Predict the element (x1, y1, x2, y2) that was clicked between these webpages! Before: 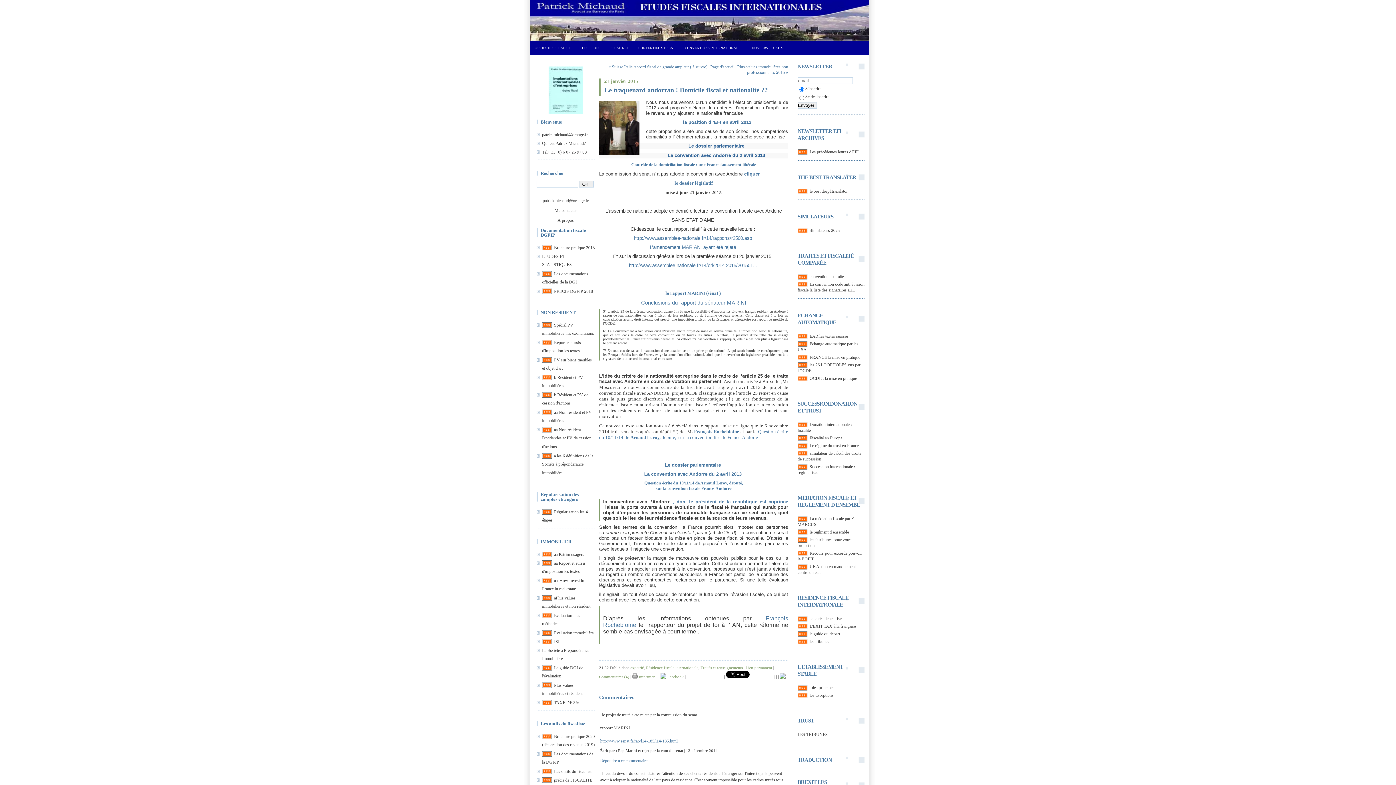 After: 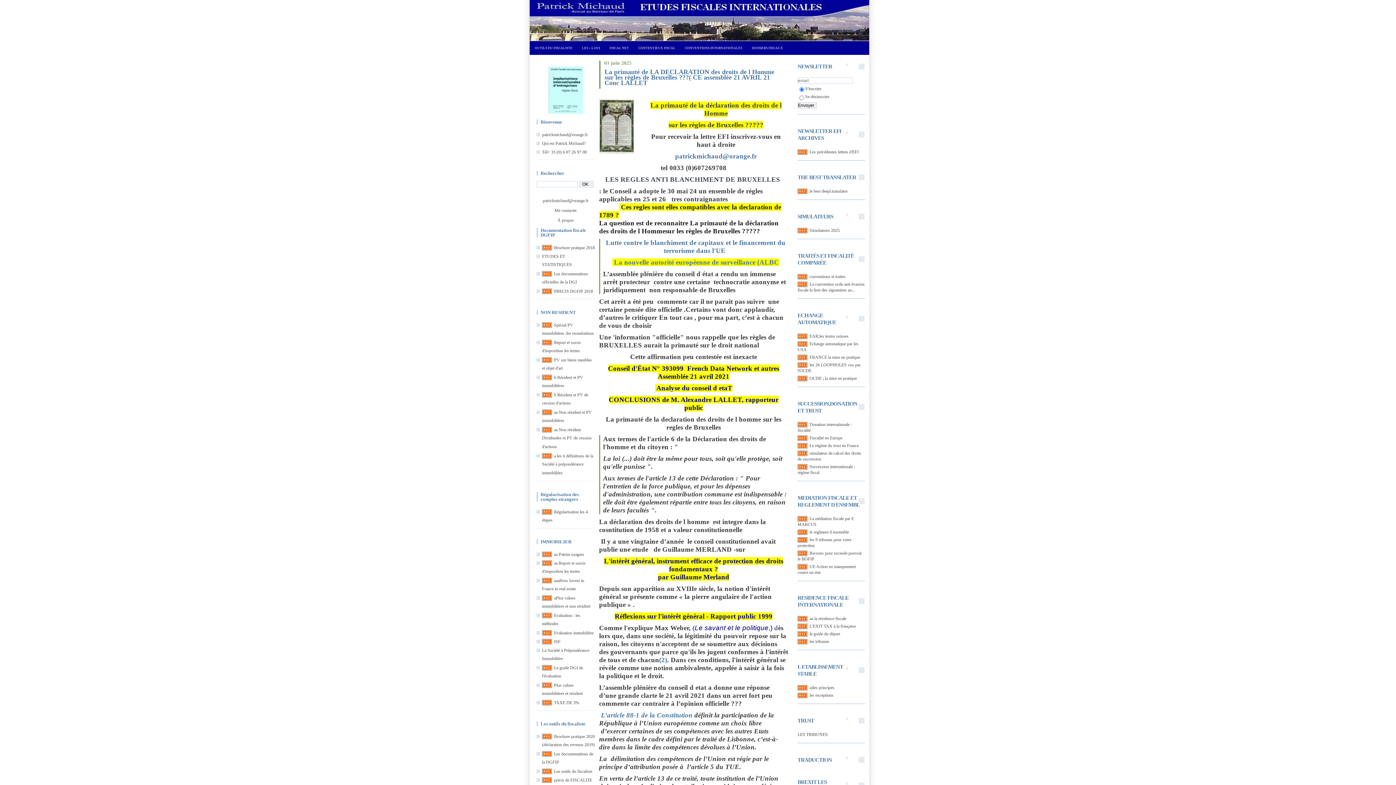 Action: label: Page d'accueil bbox: (710, 64, 734, 69)